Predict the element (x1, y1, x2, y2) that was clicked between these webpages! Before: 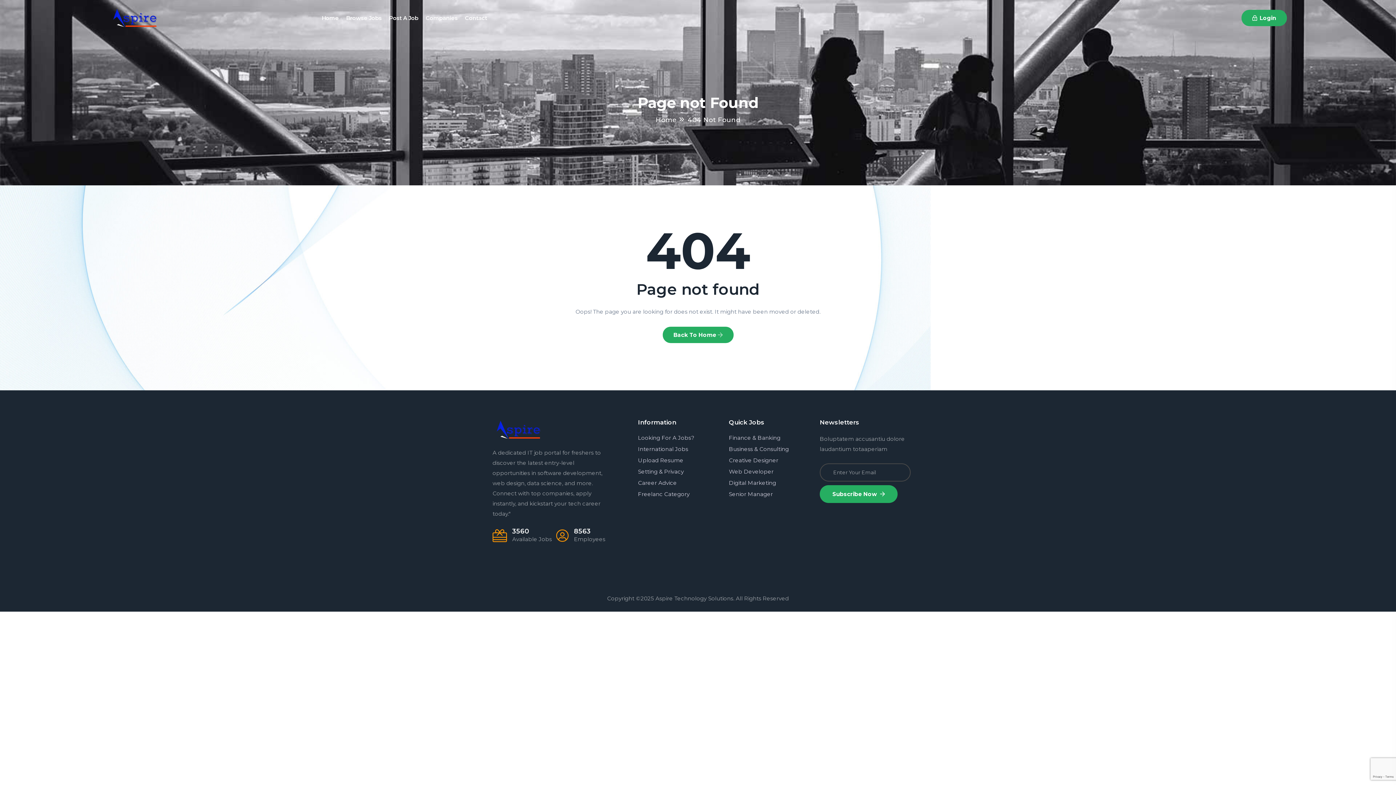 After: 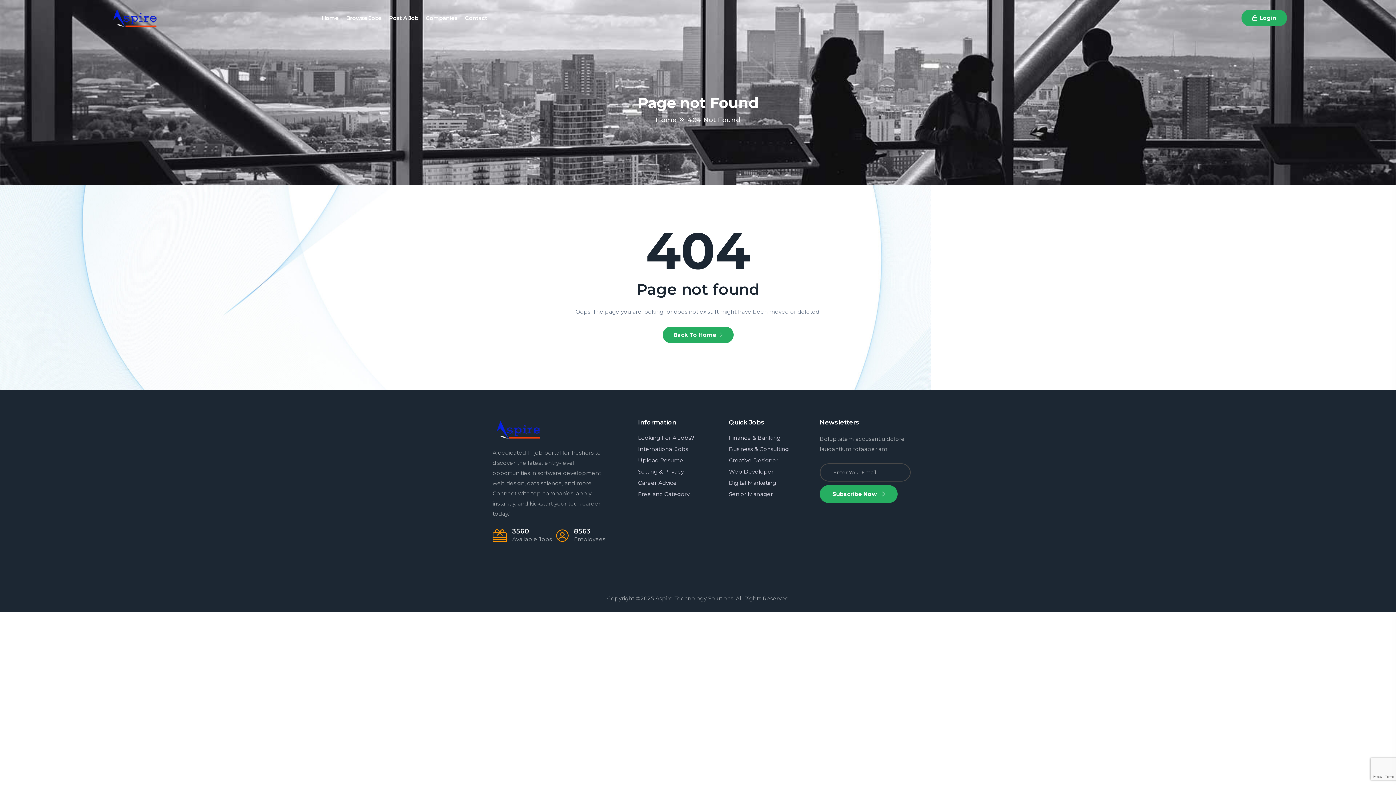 Action: label: Setting & Privacy bbox: (638, 468, 684, 475)